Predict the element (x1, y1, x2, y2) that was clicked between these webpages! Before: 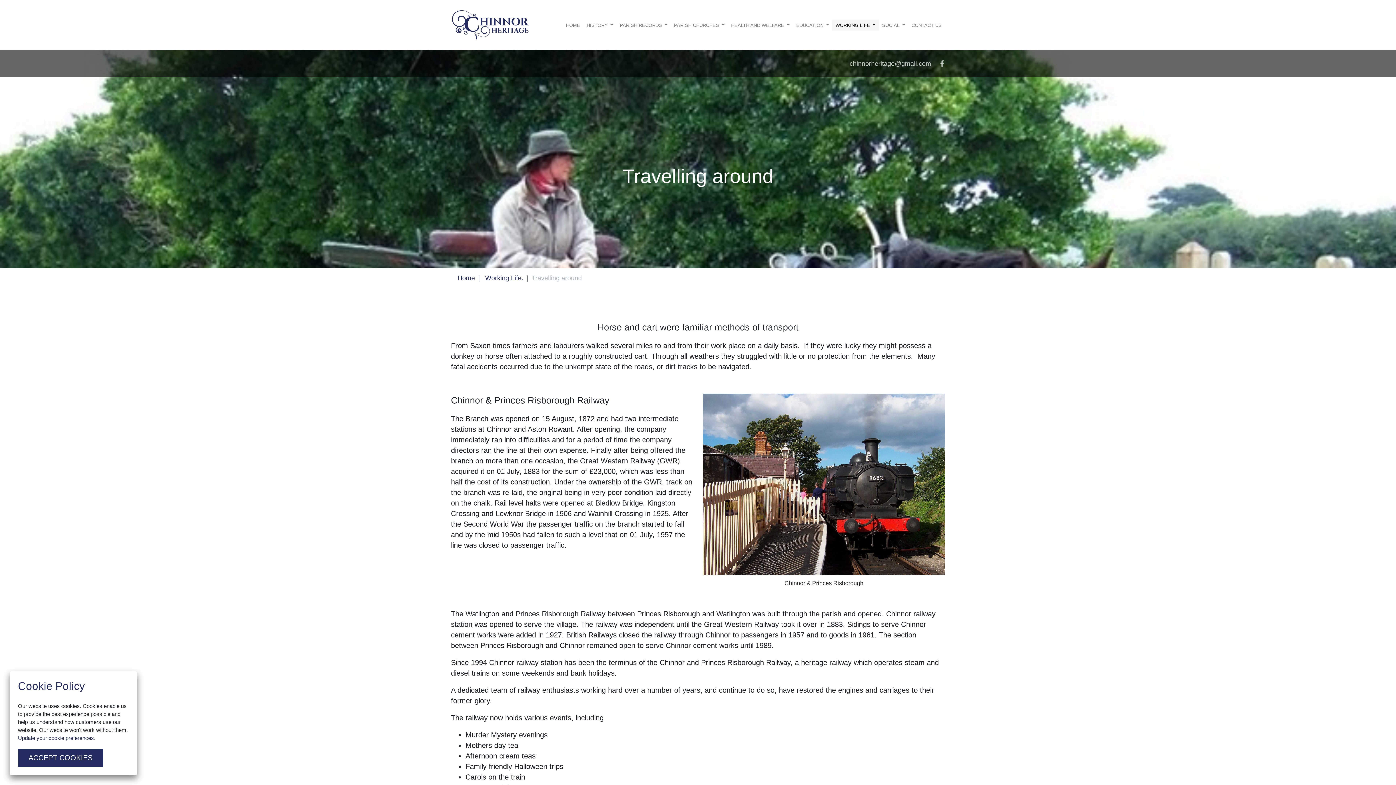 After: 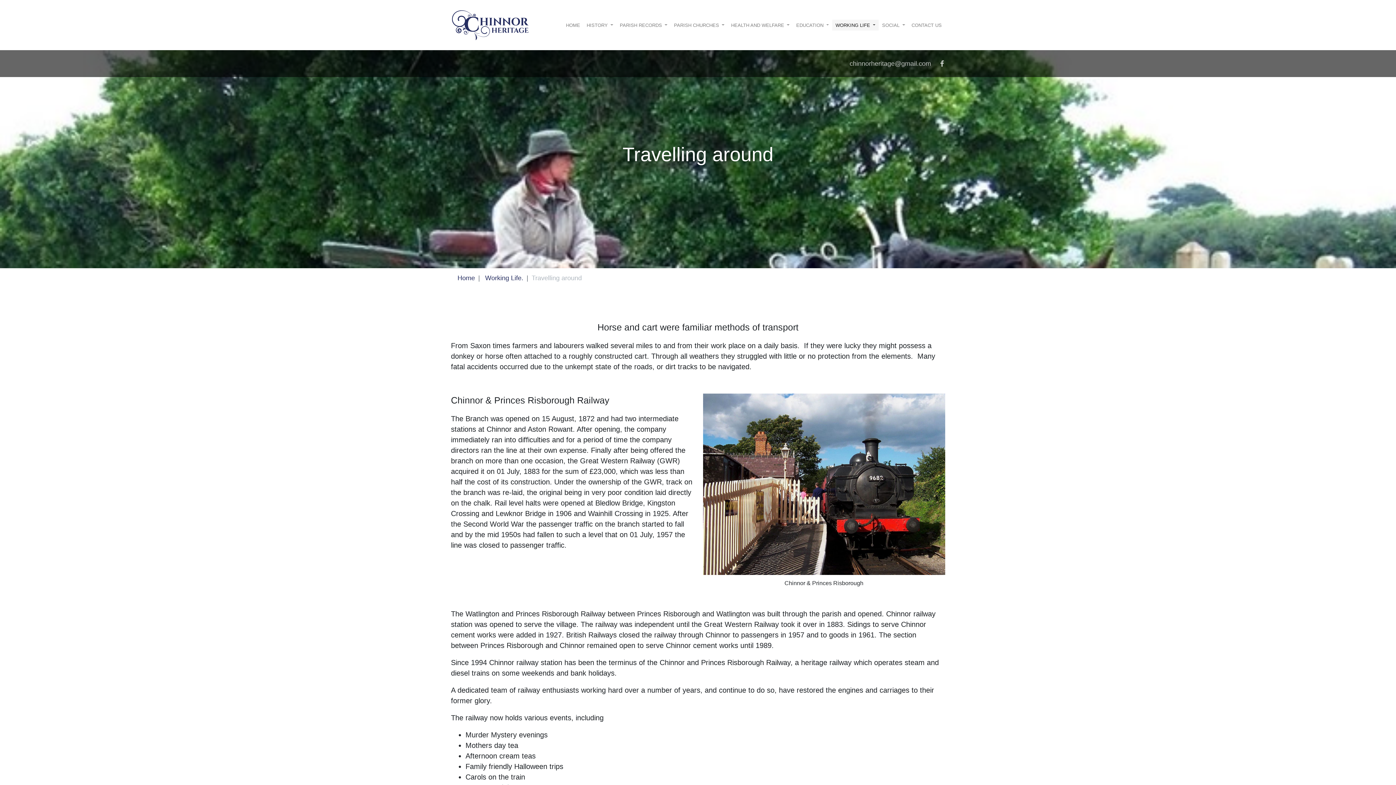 Action: label: ACCEPT COOKIES bbox: (18, 748, 103, 767)